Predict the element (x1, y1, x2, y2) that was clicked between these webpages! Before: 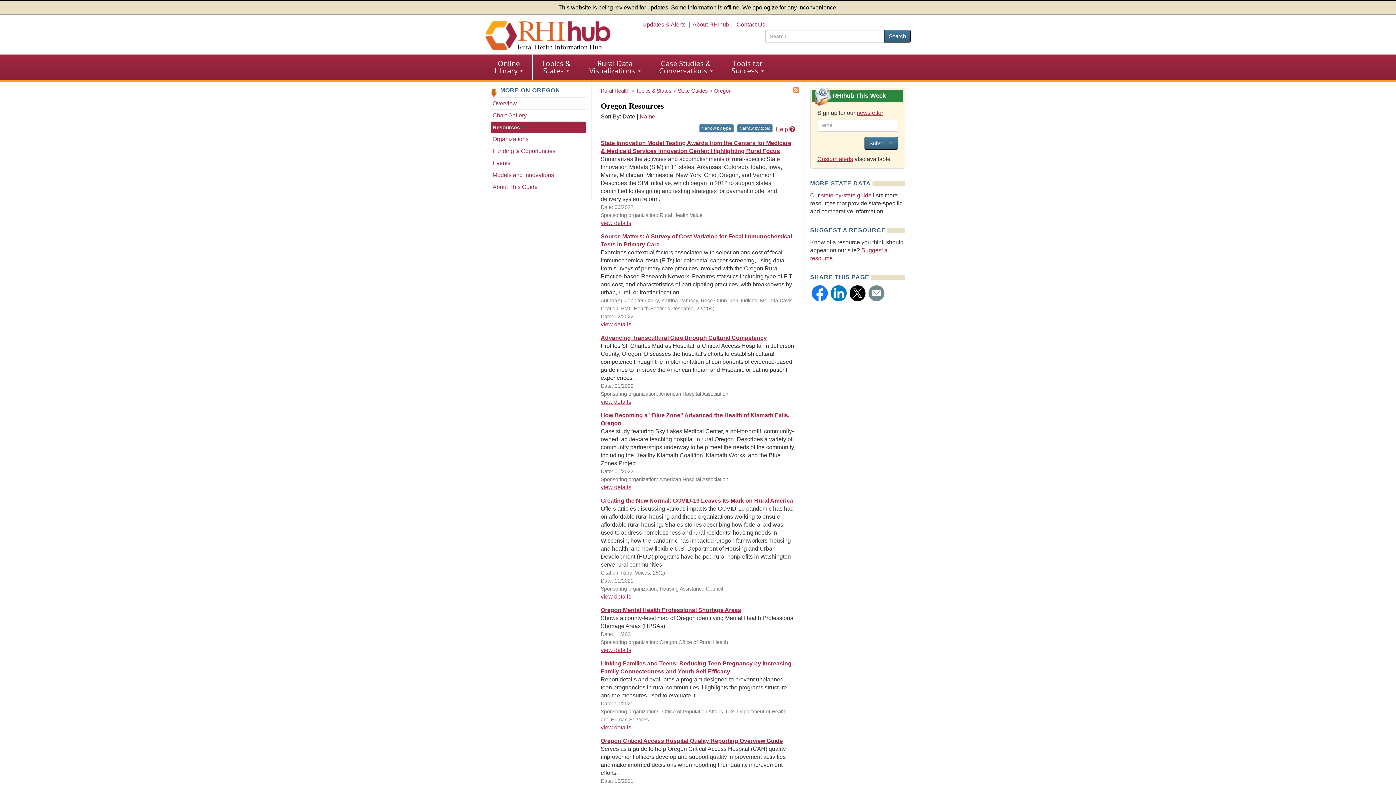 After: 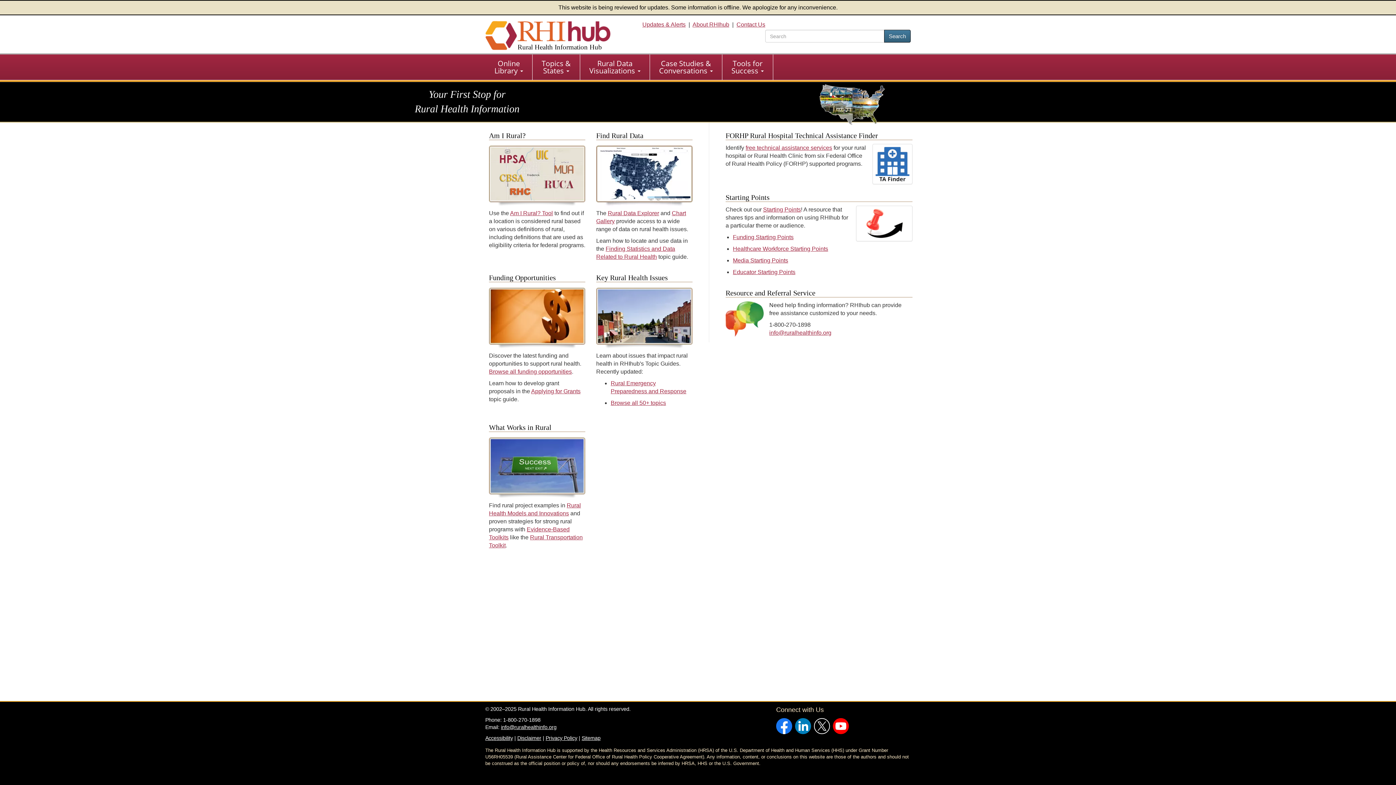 Action: bbox: (600, 87, 629, 93) label: Rural Health